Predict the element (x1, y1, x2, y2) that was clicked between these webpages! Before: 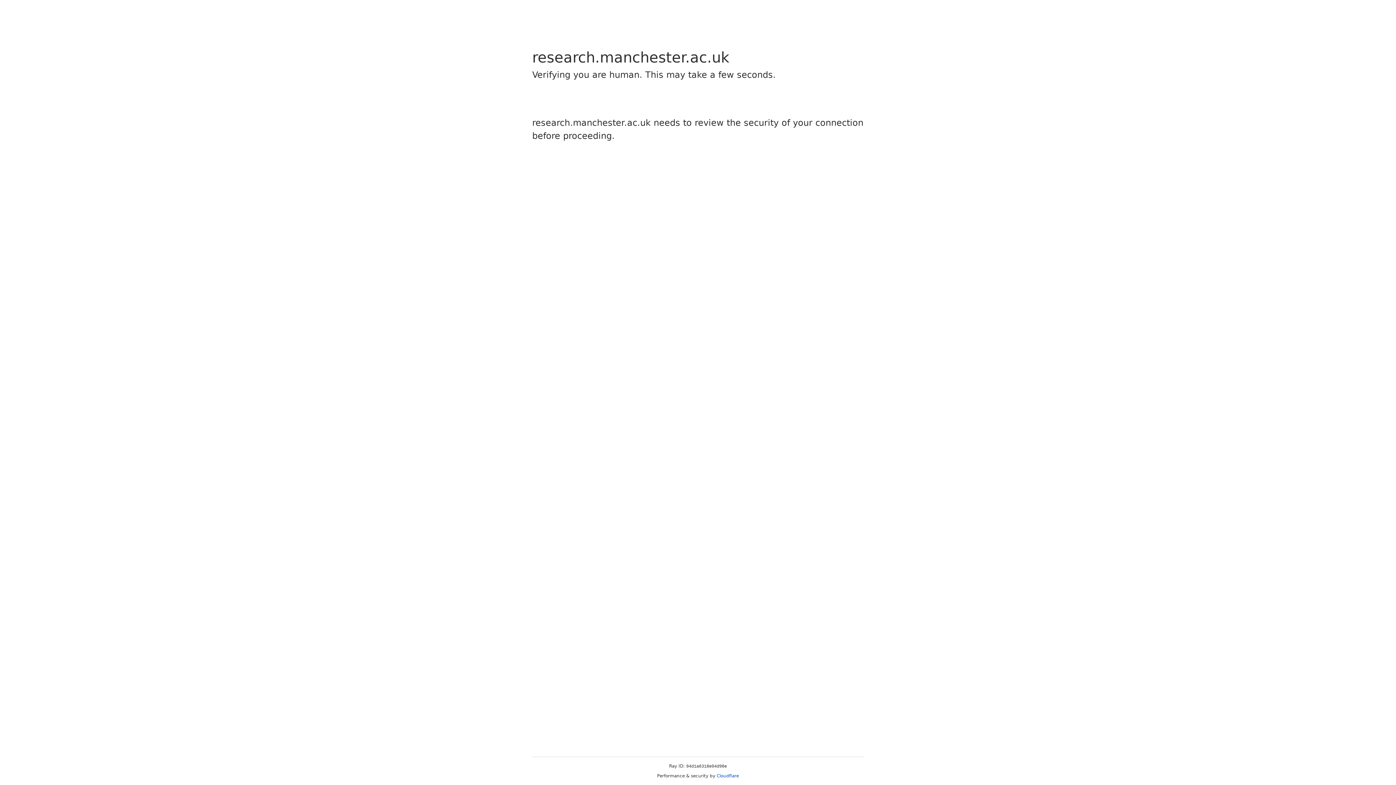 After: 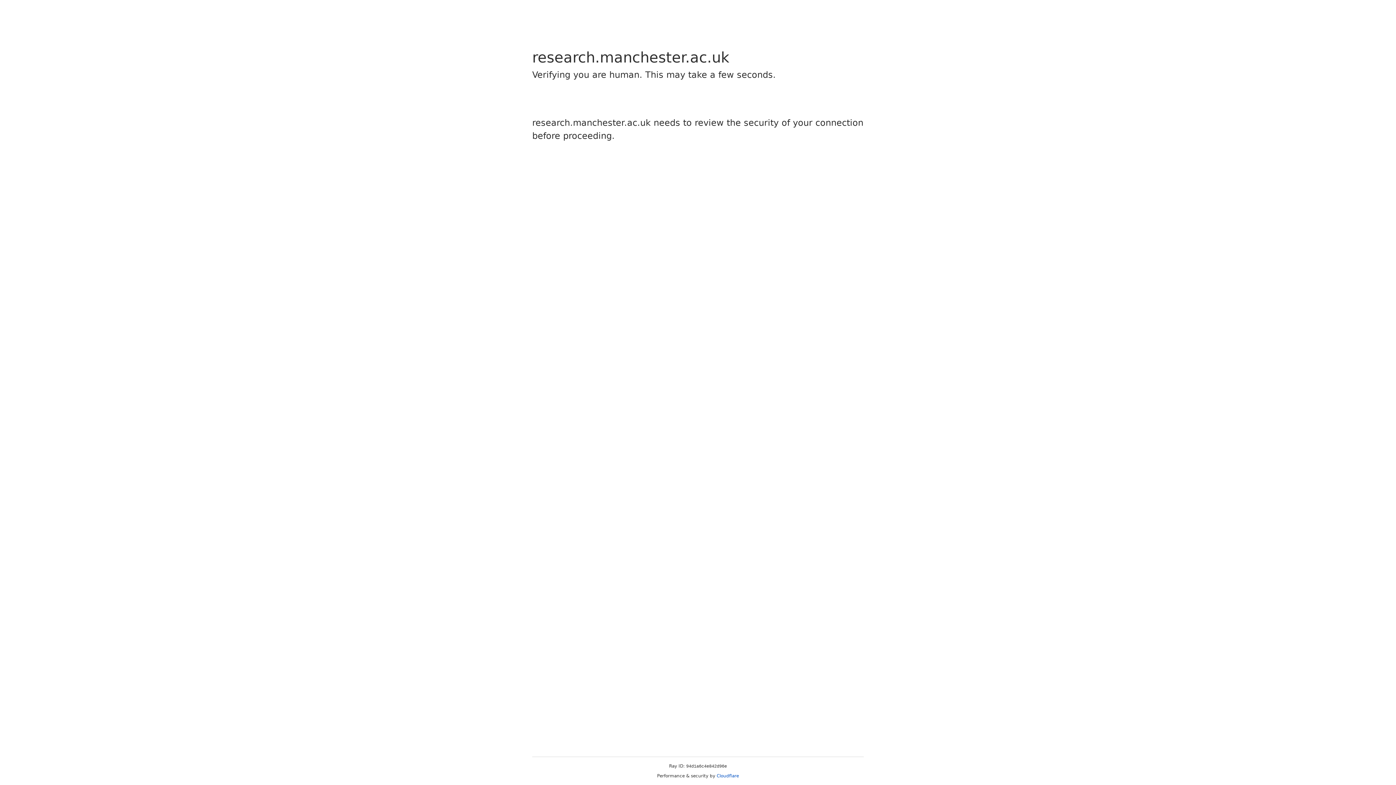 Action: bbox: (716, 773, 739, 778) label: Cloudflare